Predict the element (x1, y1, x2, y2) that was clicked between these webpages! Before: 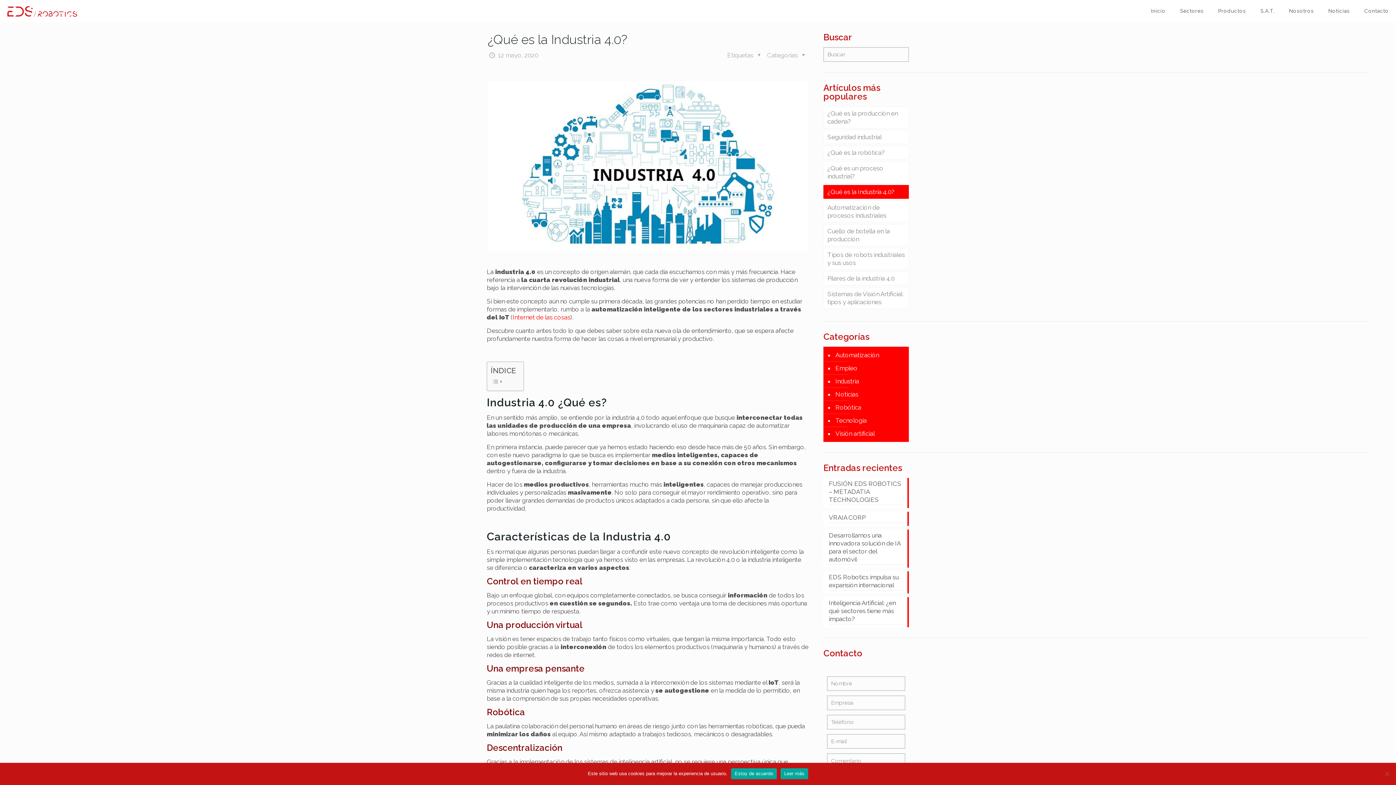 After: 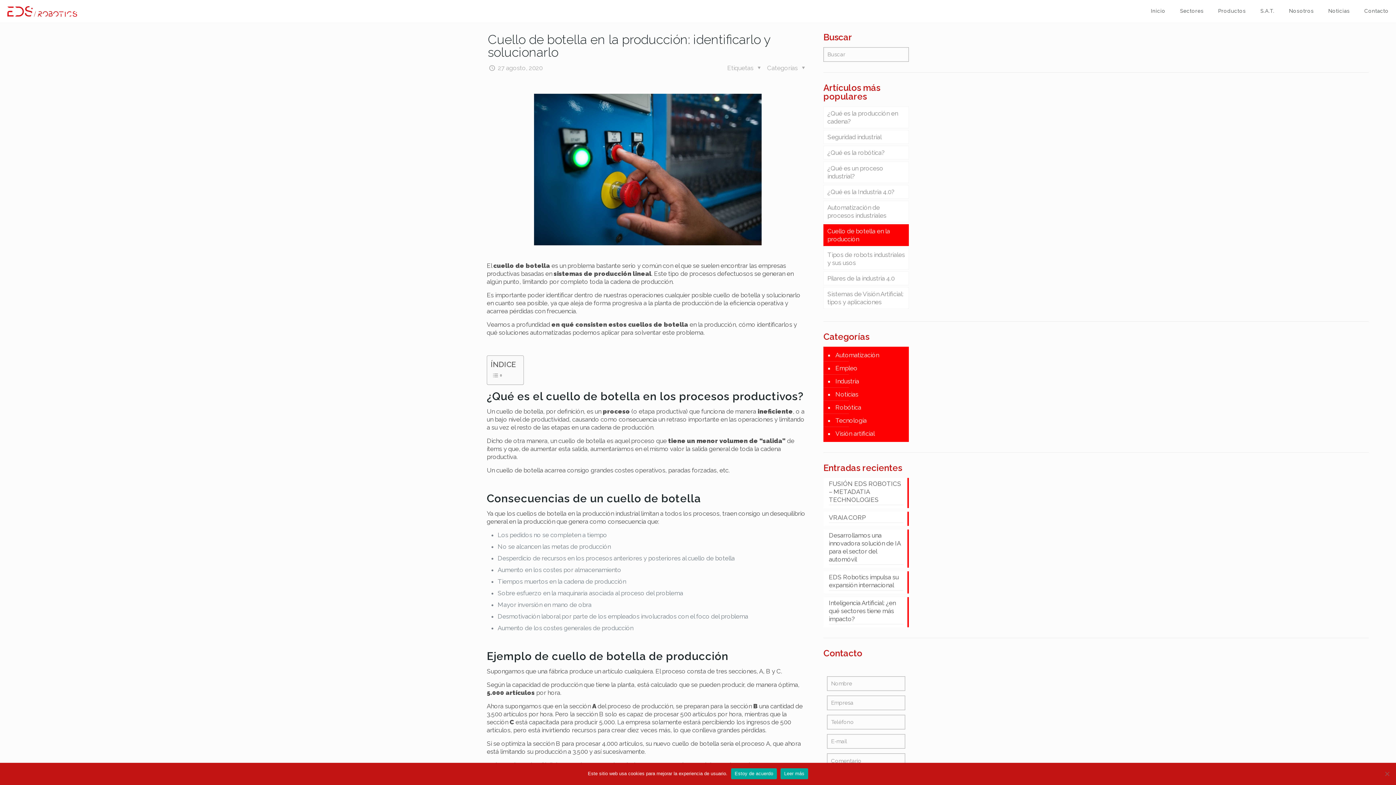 Action: label: Cuello de botella en la producción bbox: (823, 224, 909, 246)